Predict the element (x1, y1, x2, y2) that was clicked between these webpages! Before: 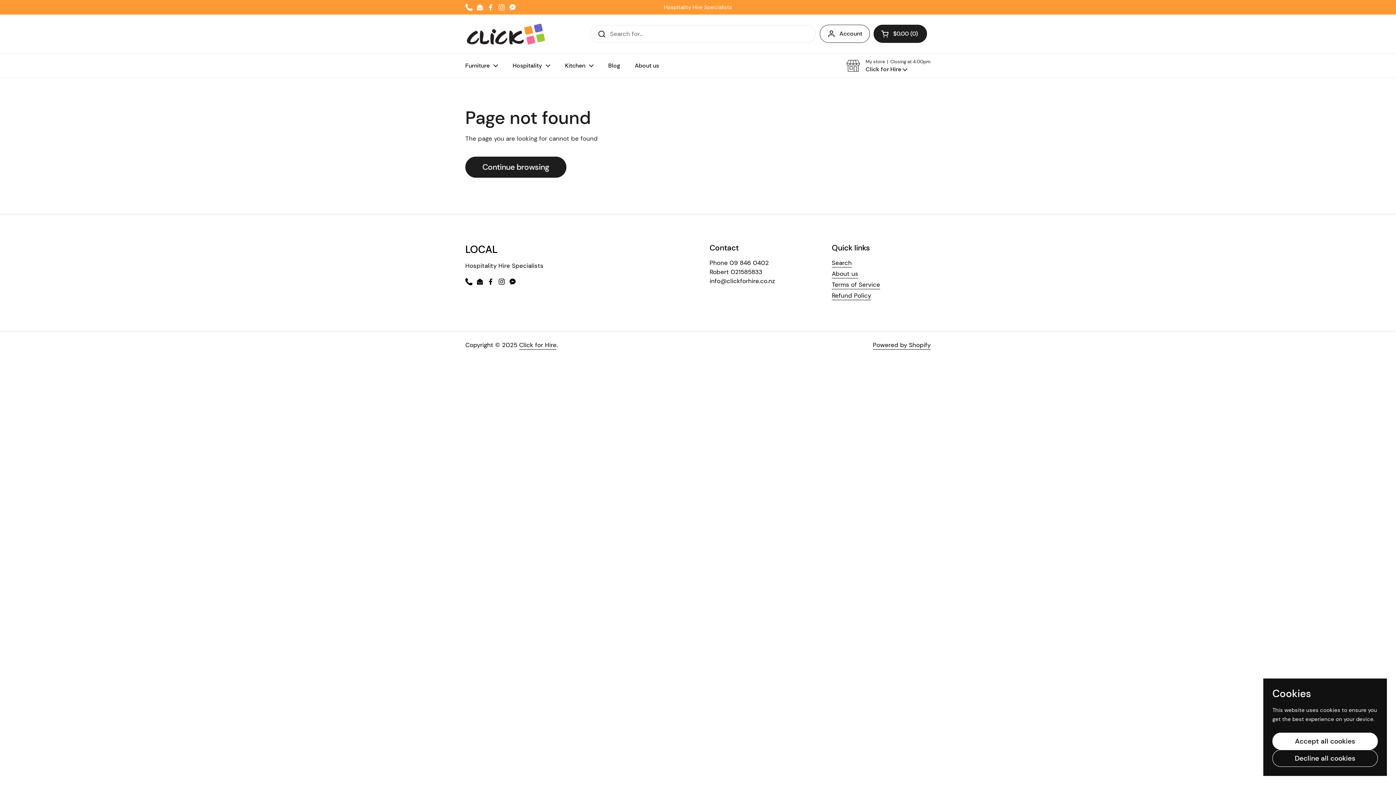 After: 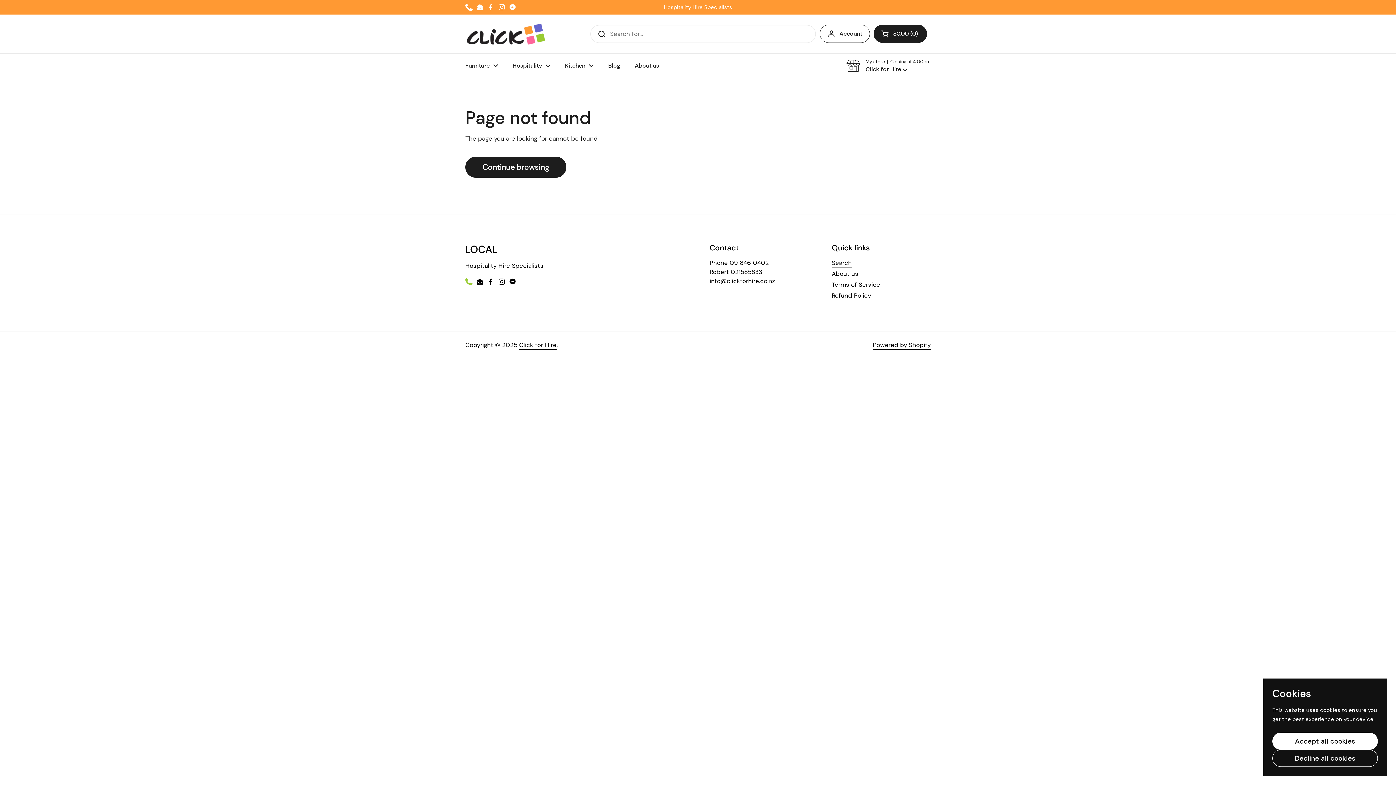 Action: bbox: (465, 278, 472, 285) label: Phone